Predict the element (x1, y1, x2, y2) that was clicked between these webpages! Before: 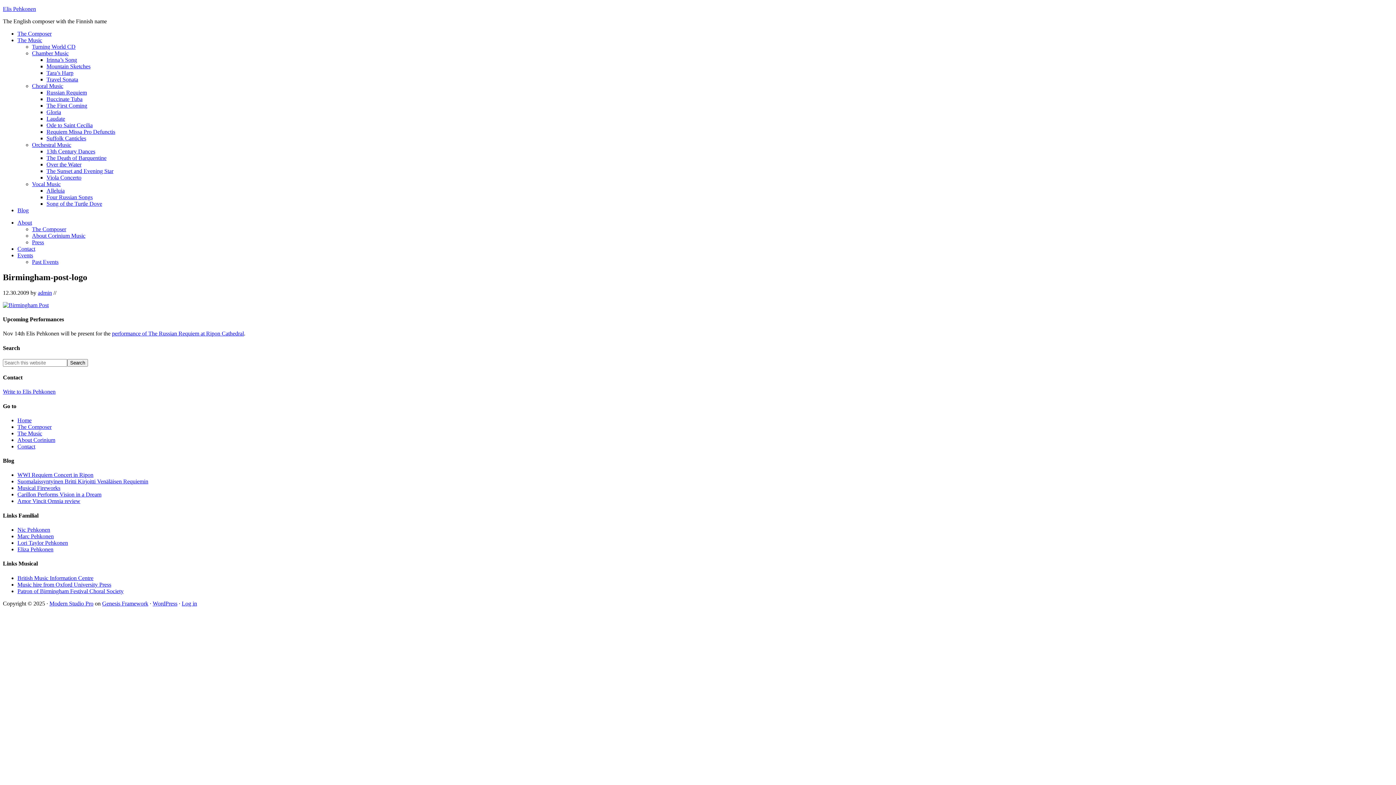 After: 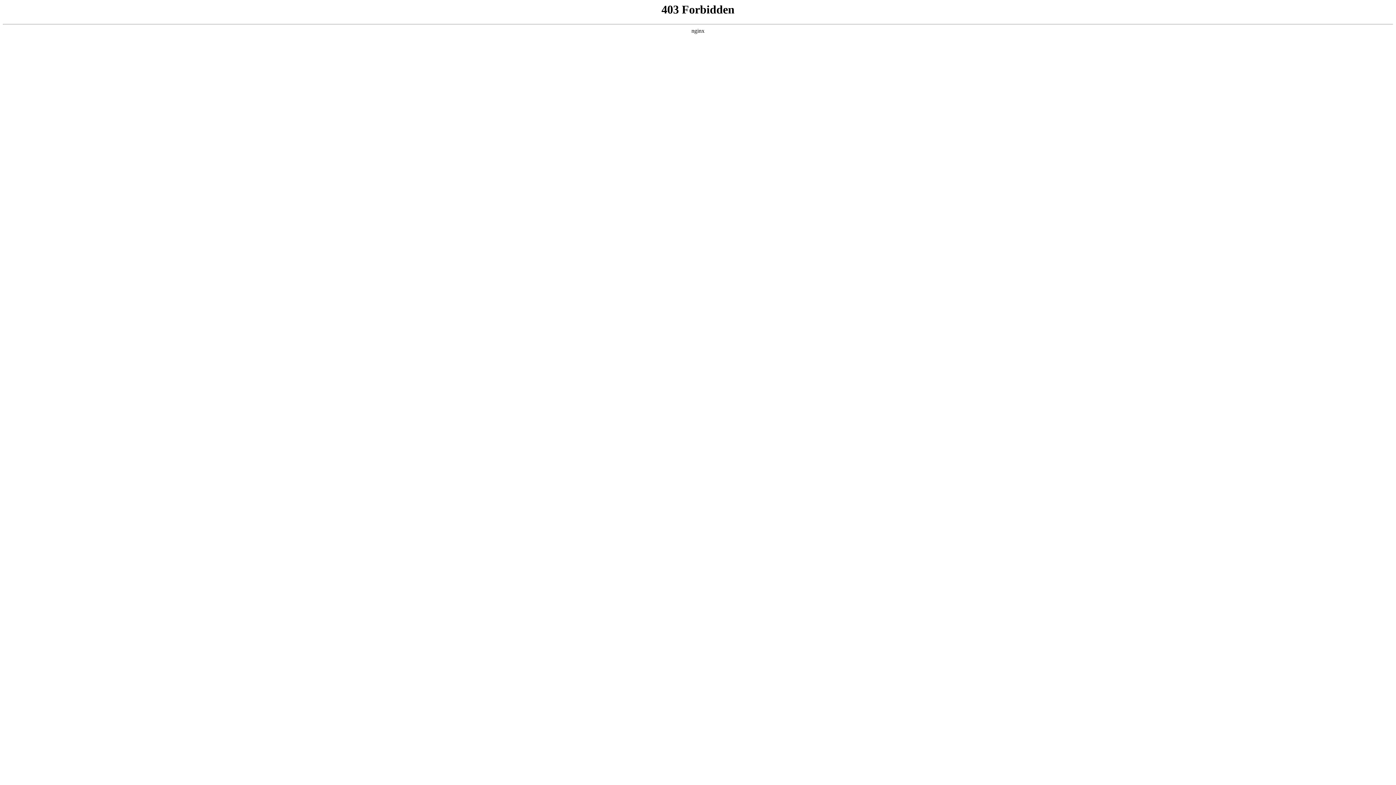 Action: bbox: (152, 600, 177, 606) label: WordPress